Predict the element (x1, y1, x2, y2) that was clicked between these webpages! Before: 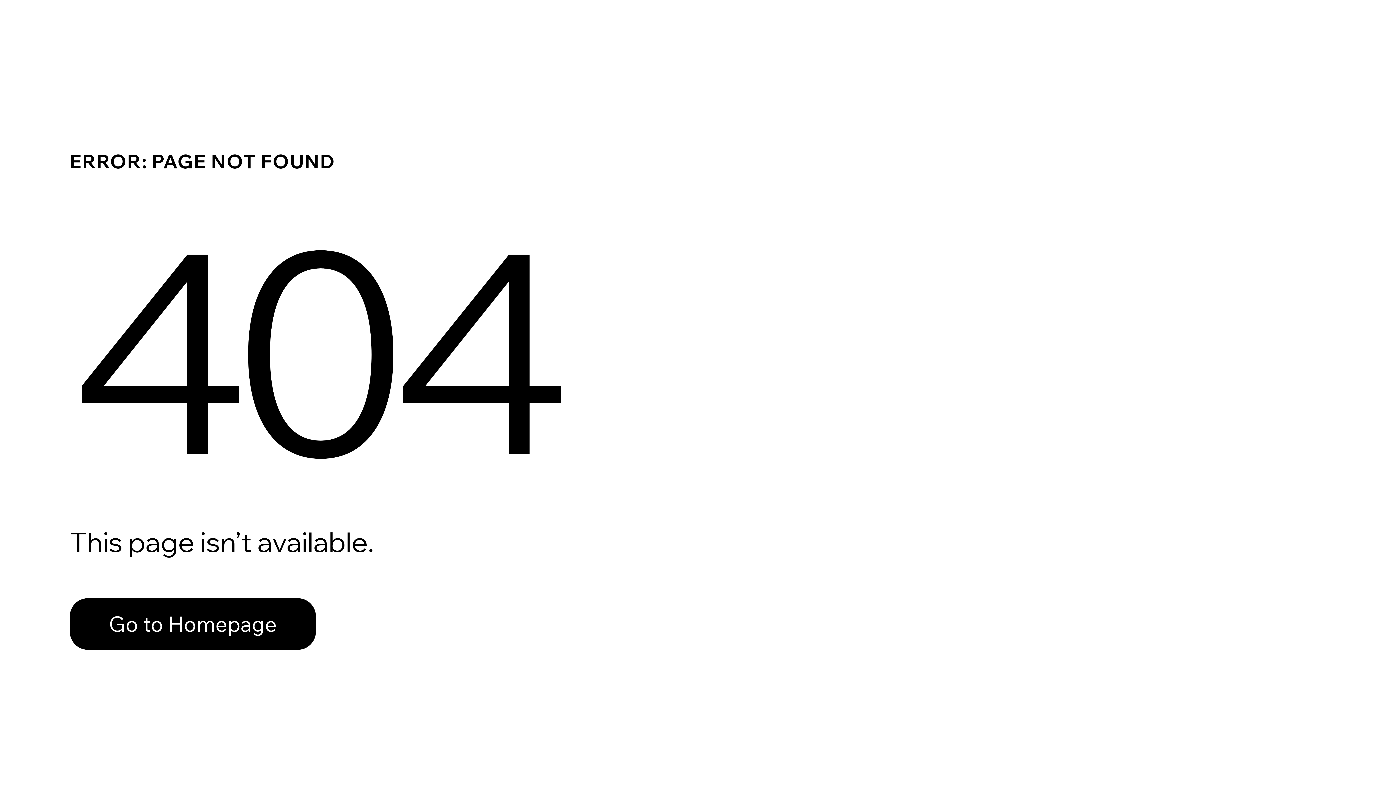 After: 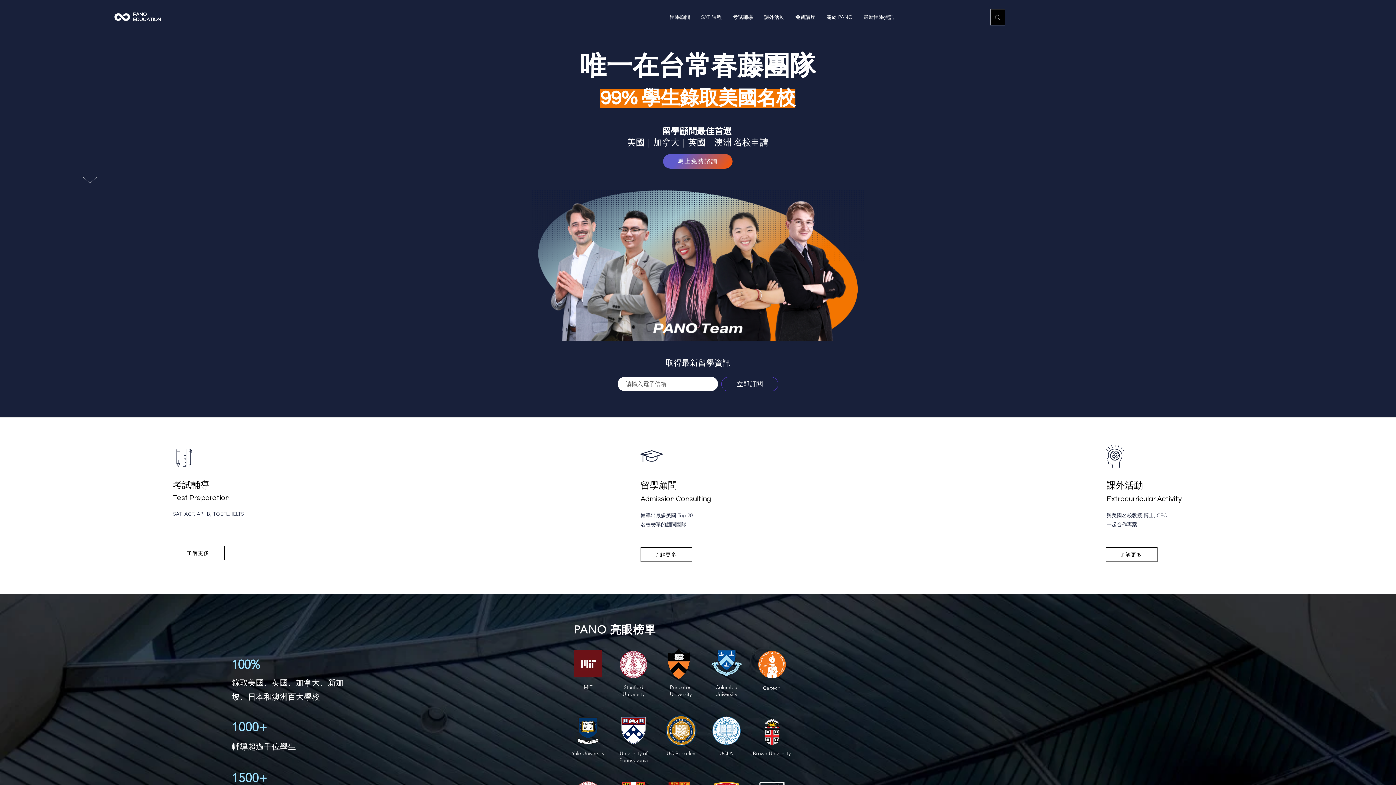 Action: bbox: (69, 598, 316, 650) label: Go to Homepage